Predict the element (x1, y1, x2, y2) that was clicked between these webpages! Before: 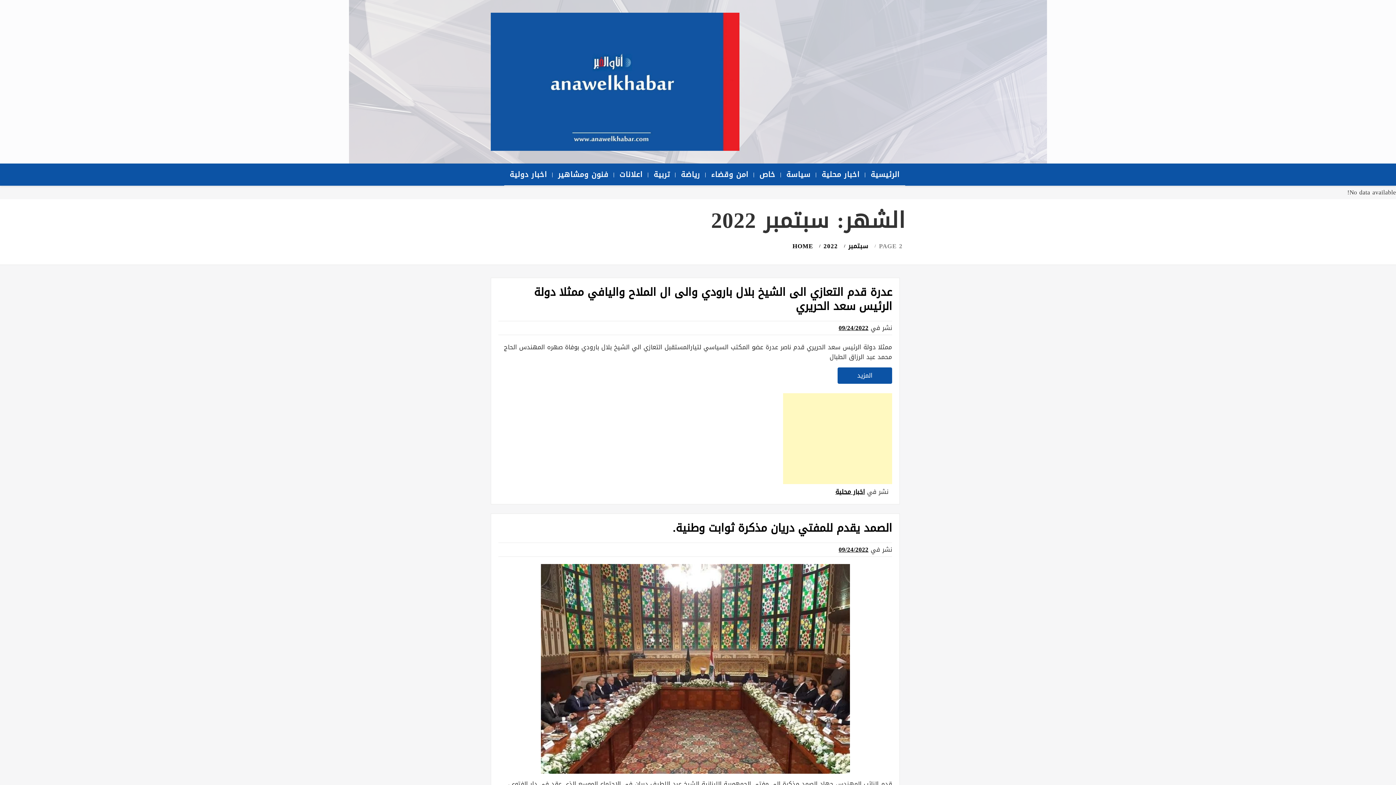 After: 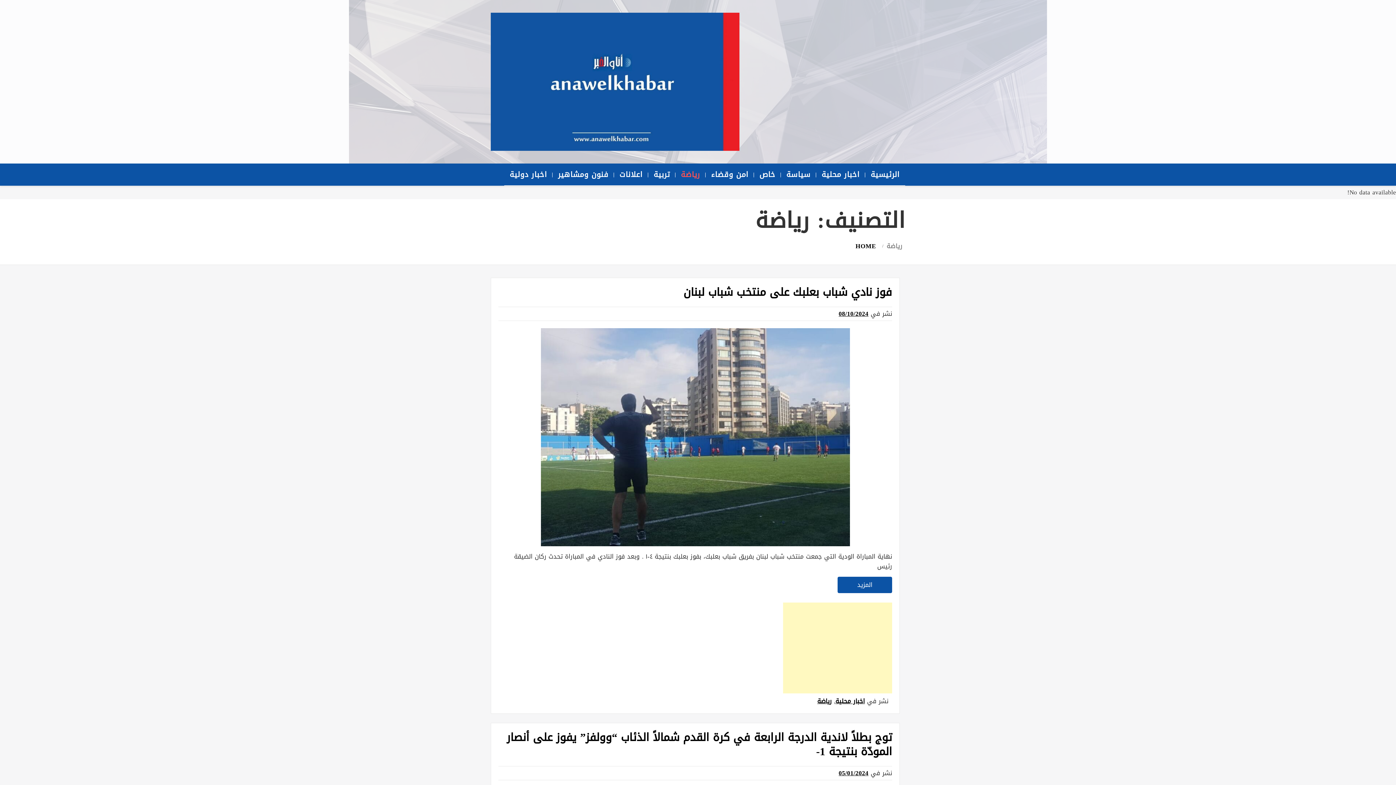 Action: label: رياضة bbox: (675, 163, 705, 185)